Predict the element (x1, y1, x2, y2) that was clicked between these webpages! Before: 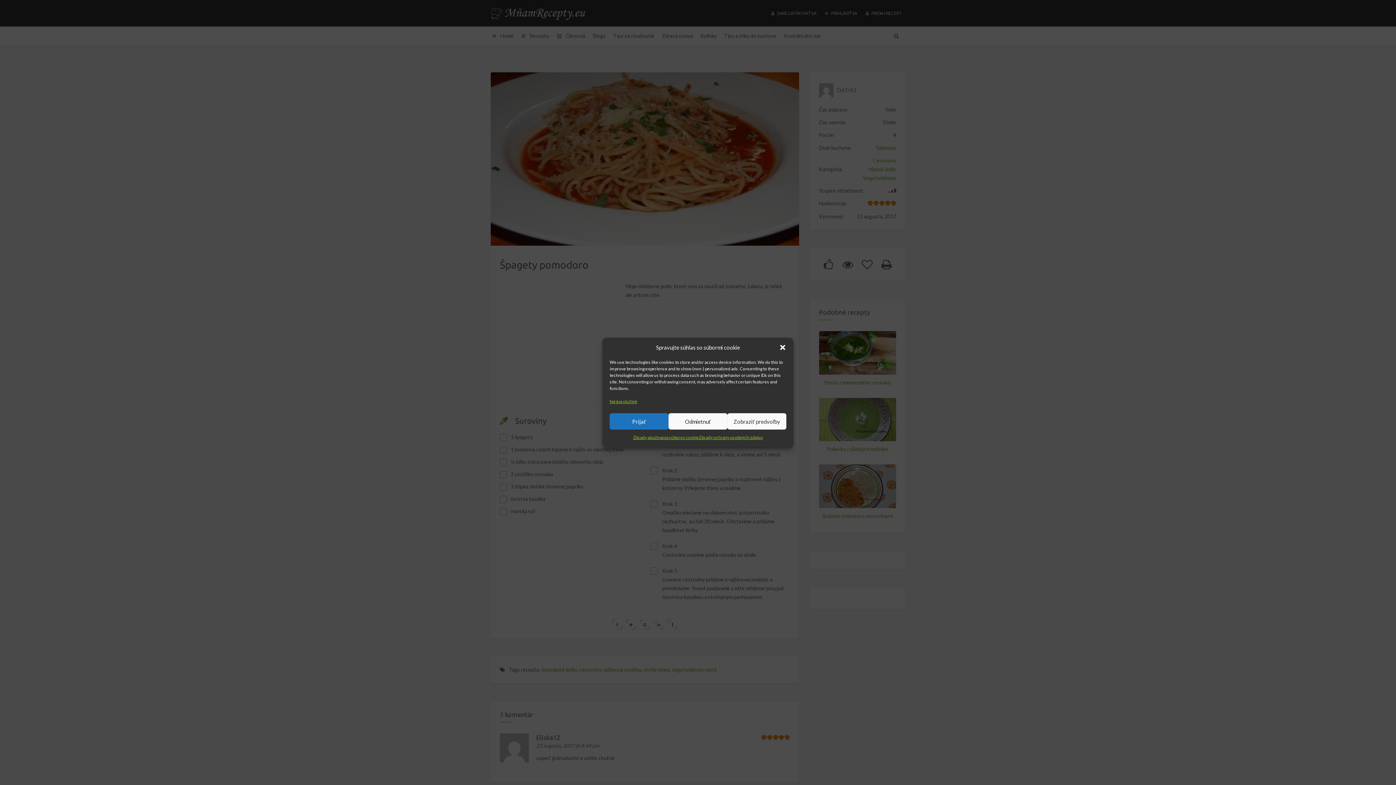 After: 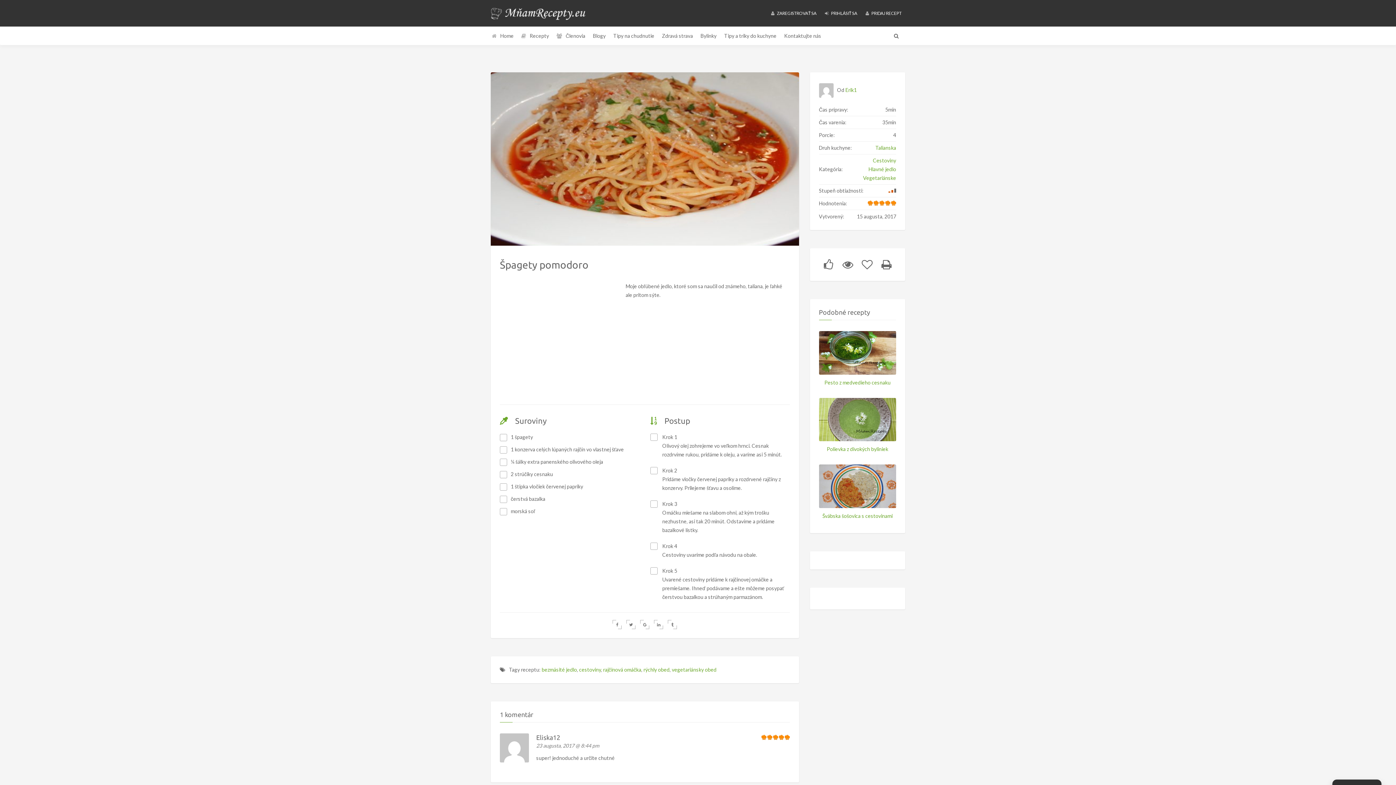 Action: bbox: (668, 413, 727, 429) label: Odmietnuť